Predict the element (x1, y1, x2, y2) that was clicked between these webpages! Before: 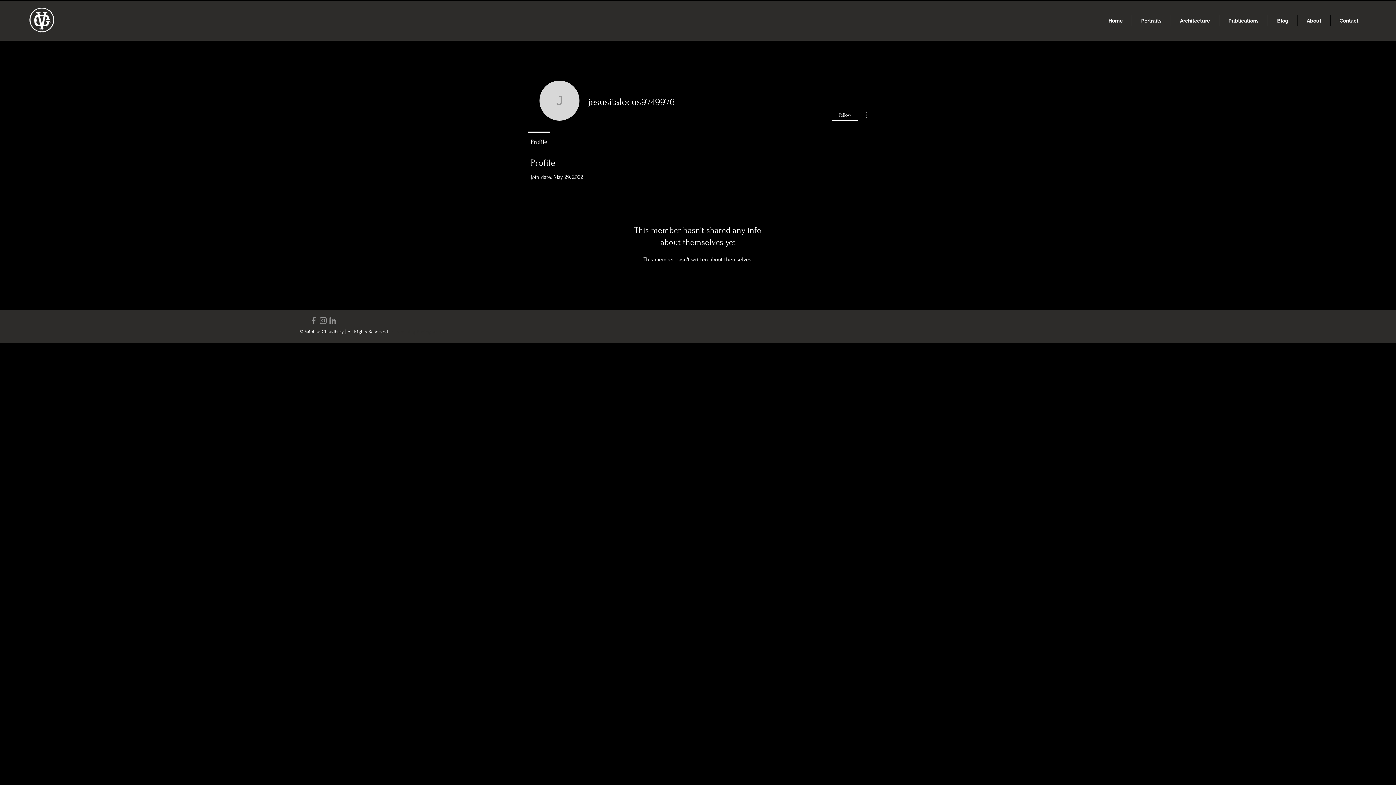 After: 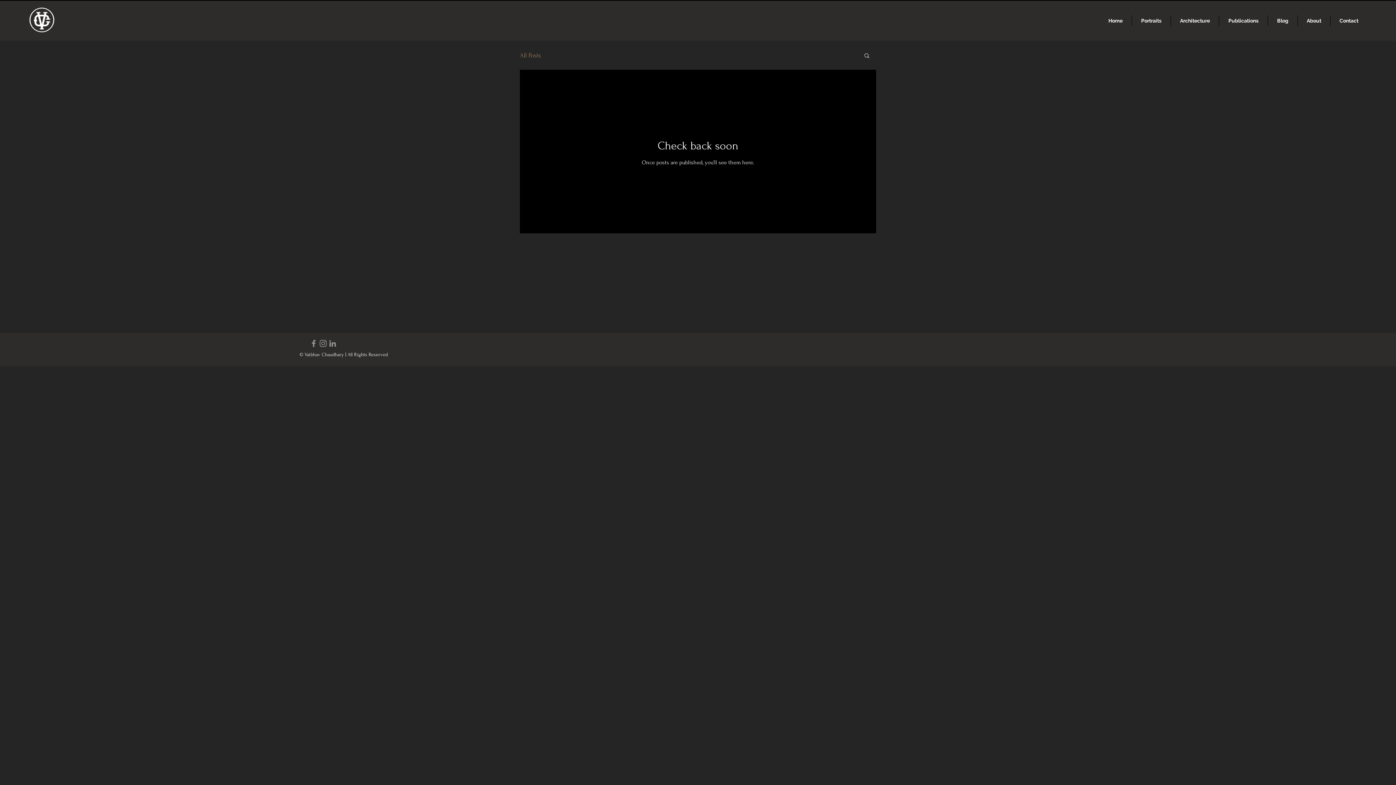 Action: bbox: (1268, 15, 1297, 26) label: Blog